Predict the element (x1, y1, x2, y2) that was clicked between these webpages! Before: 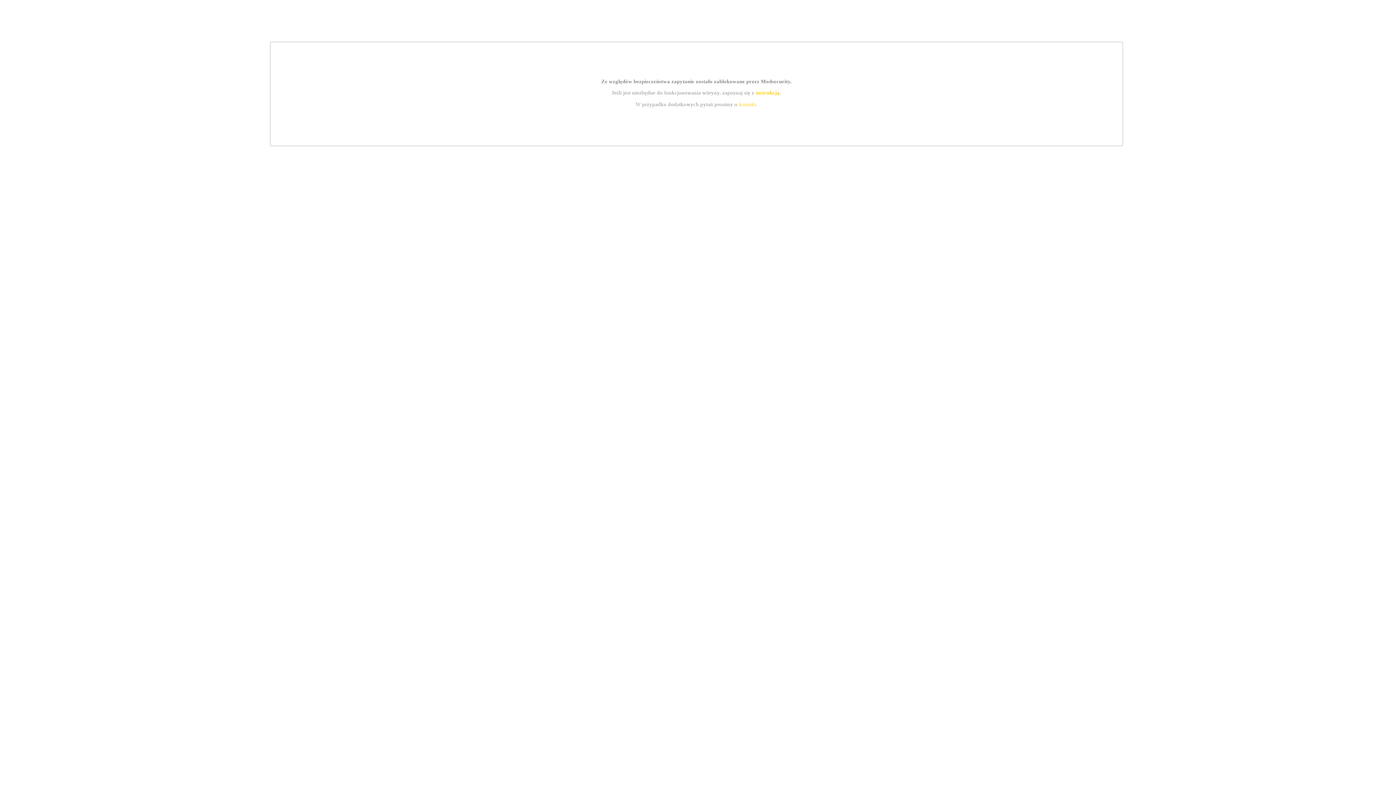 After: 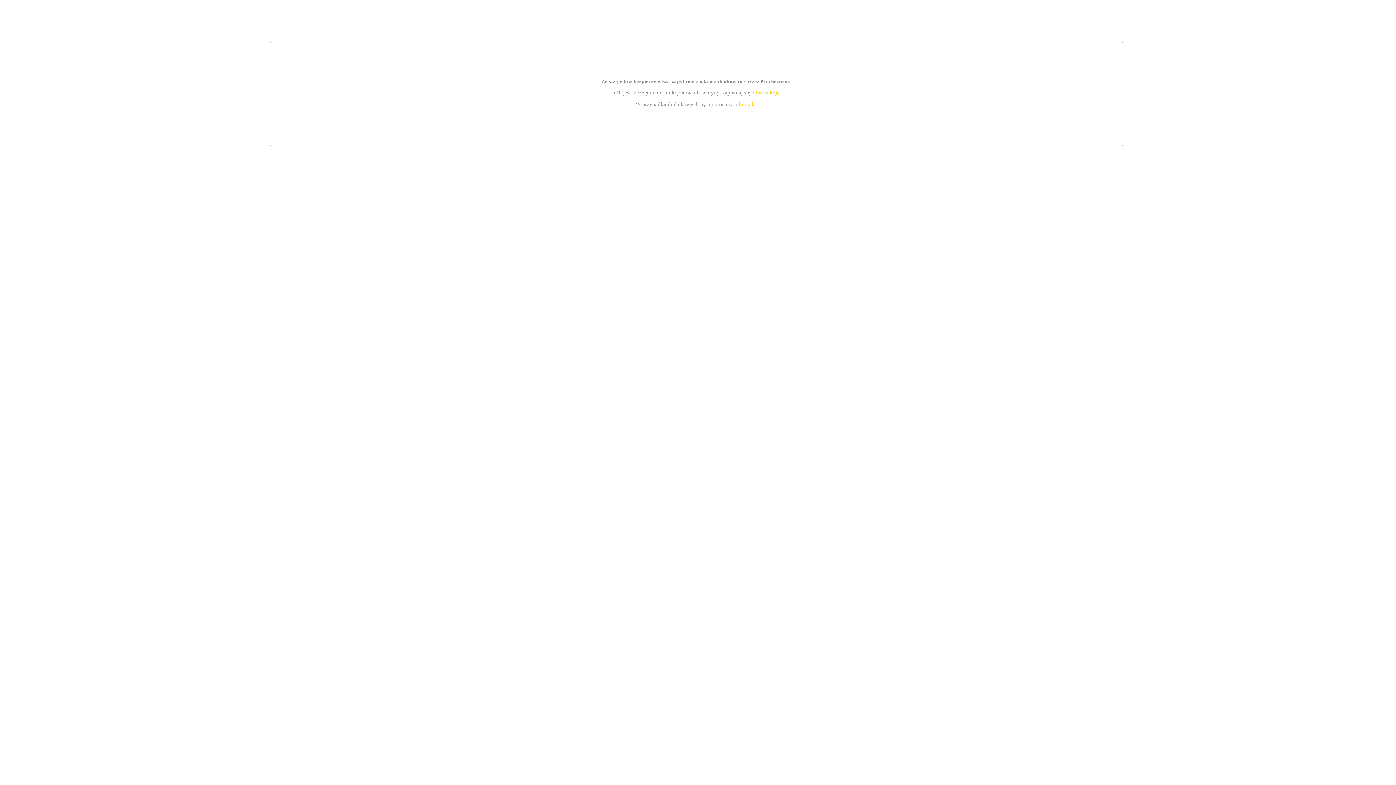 Action: bbox: (755, 89, 779, 95) label: instrukcją